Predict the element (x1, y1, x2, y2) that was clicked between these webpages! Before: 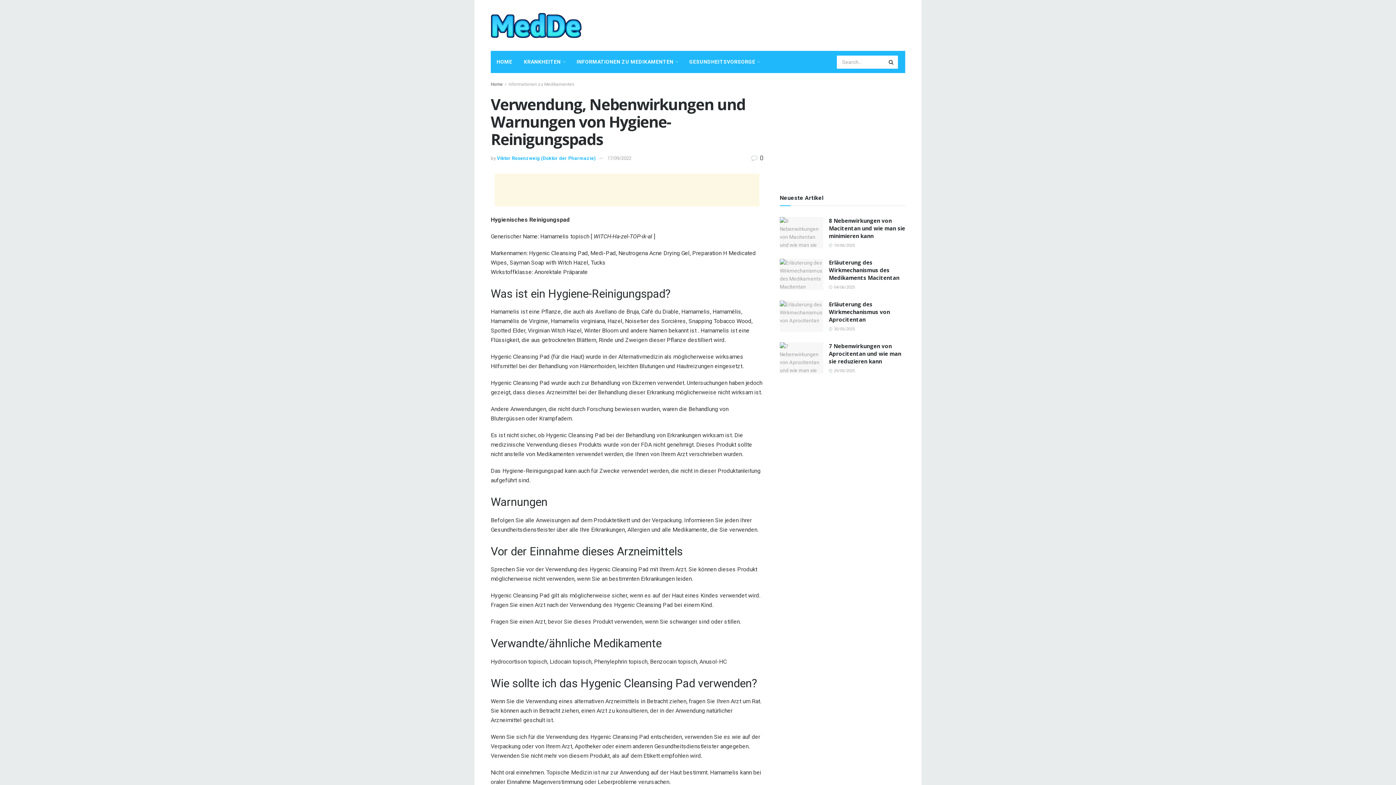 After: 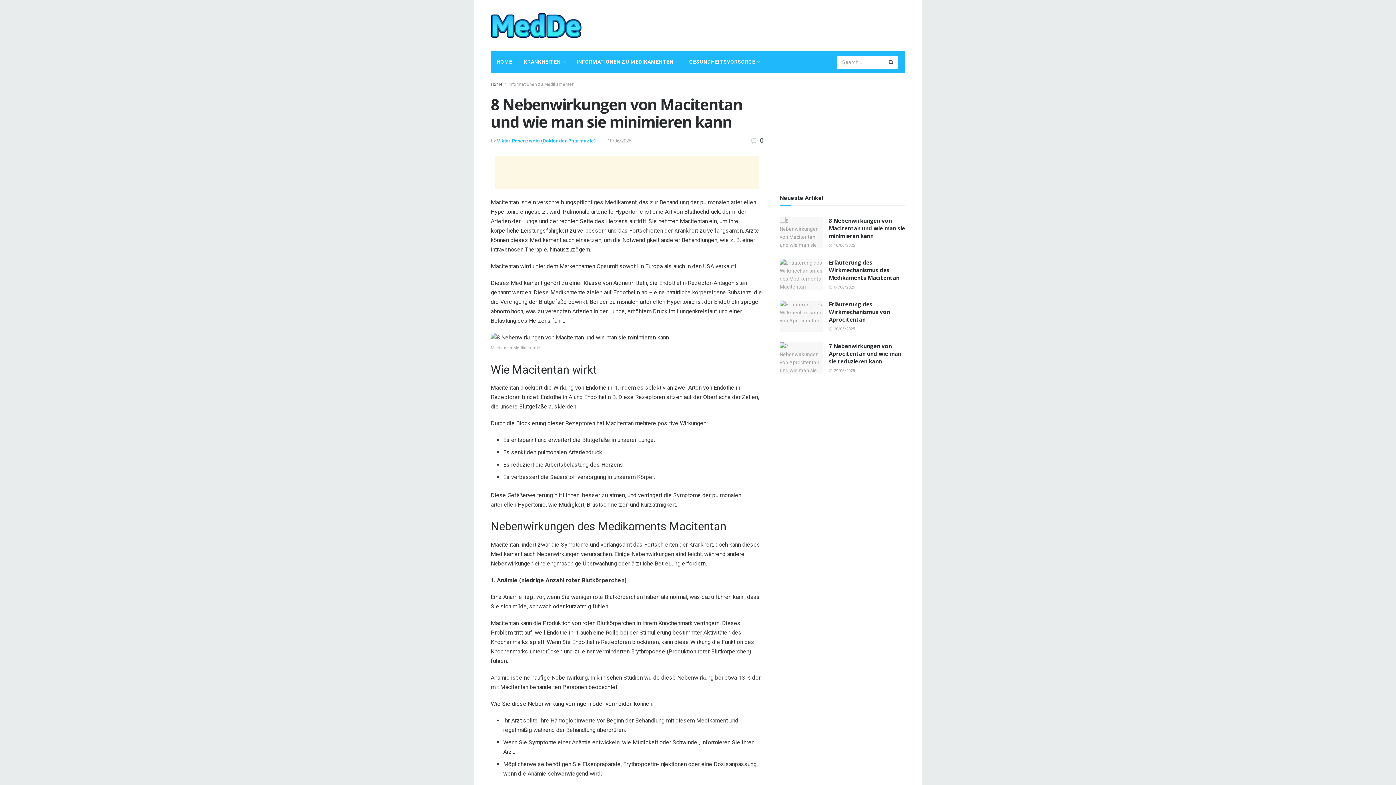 Action: label: 8 Nebenwirkungen von Macitentan und wie man sie minimieren kann bbox: (829, 217, 905, 239)